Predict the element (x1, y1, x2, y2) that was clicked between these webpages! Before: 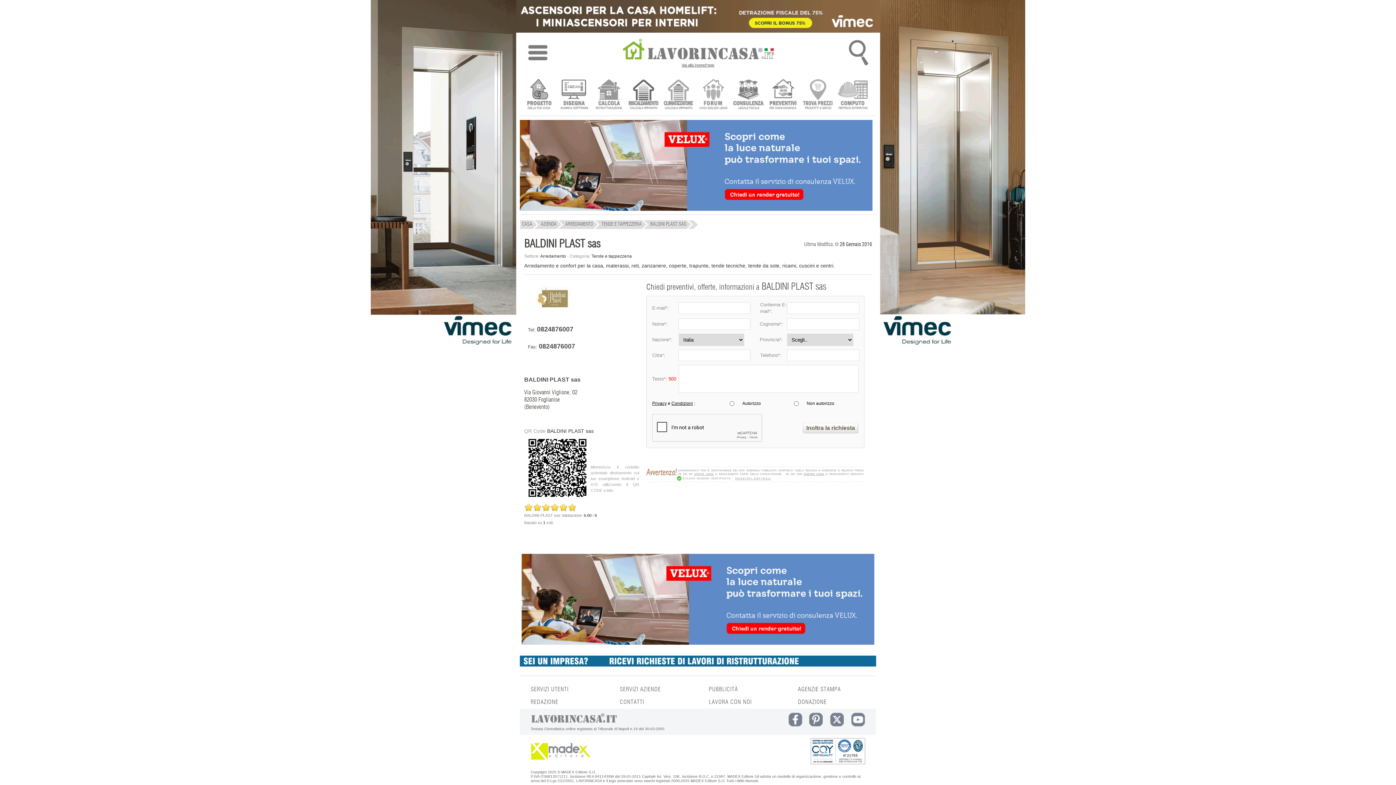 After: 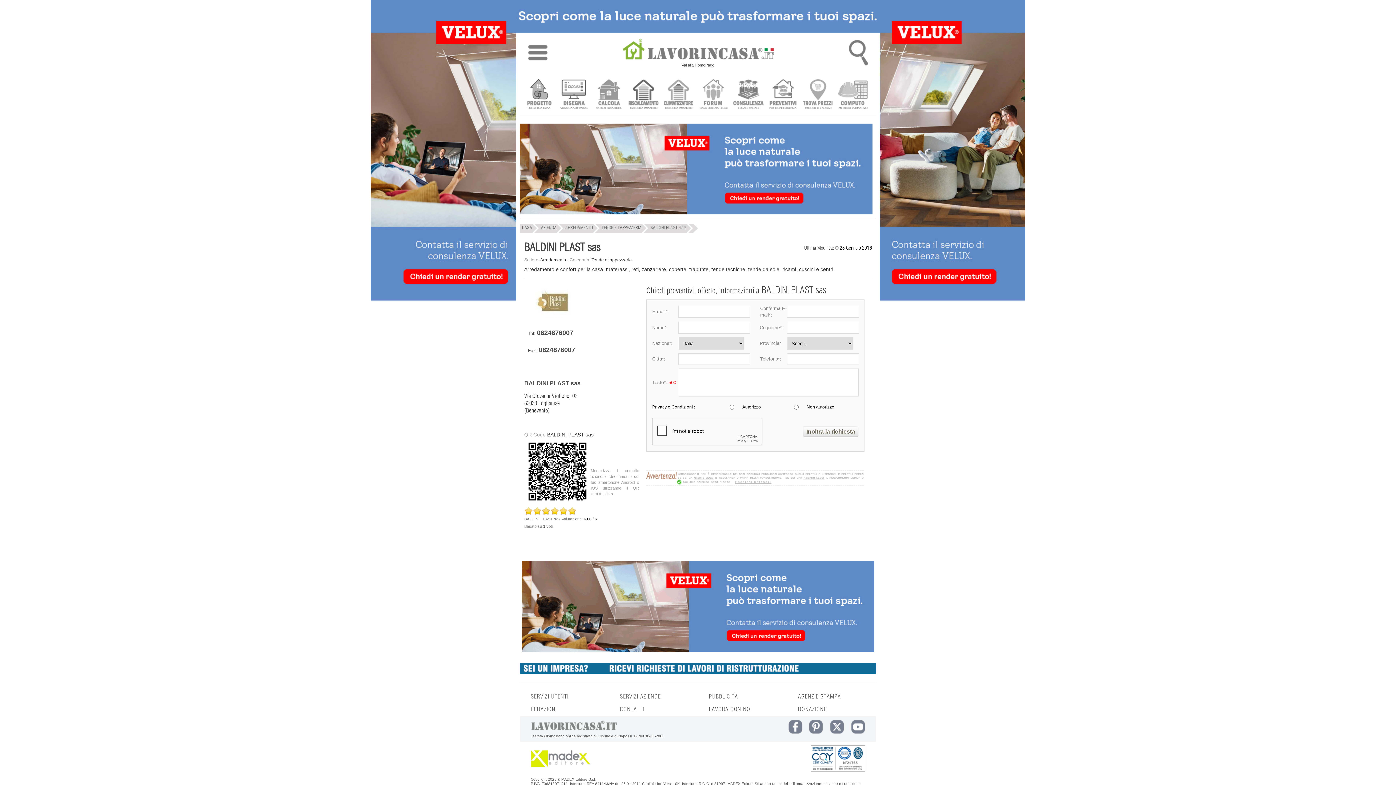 Action: label: BALDINI PLAST SAS bbox: (650, 222, 686, 226)